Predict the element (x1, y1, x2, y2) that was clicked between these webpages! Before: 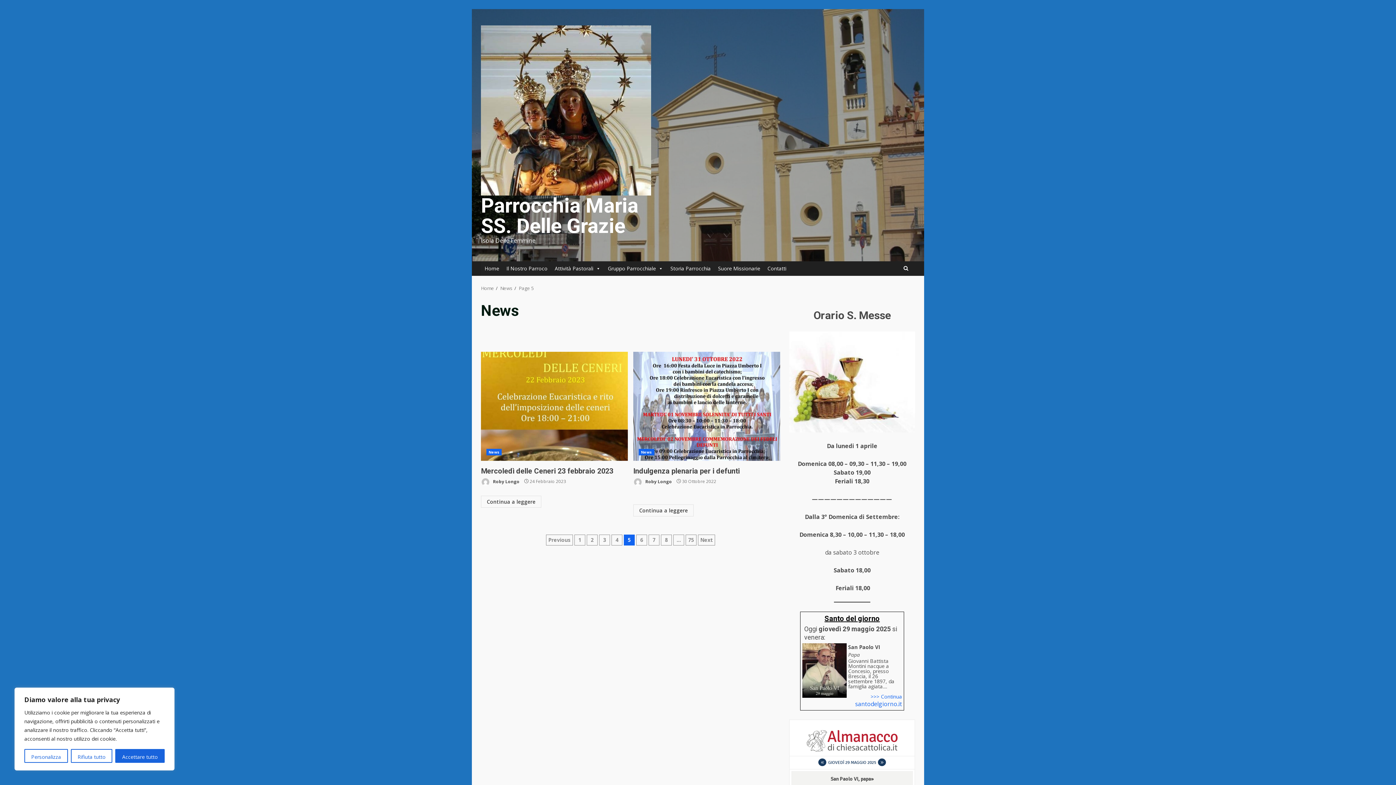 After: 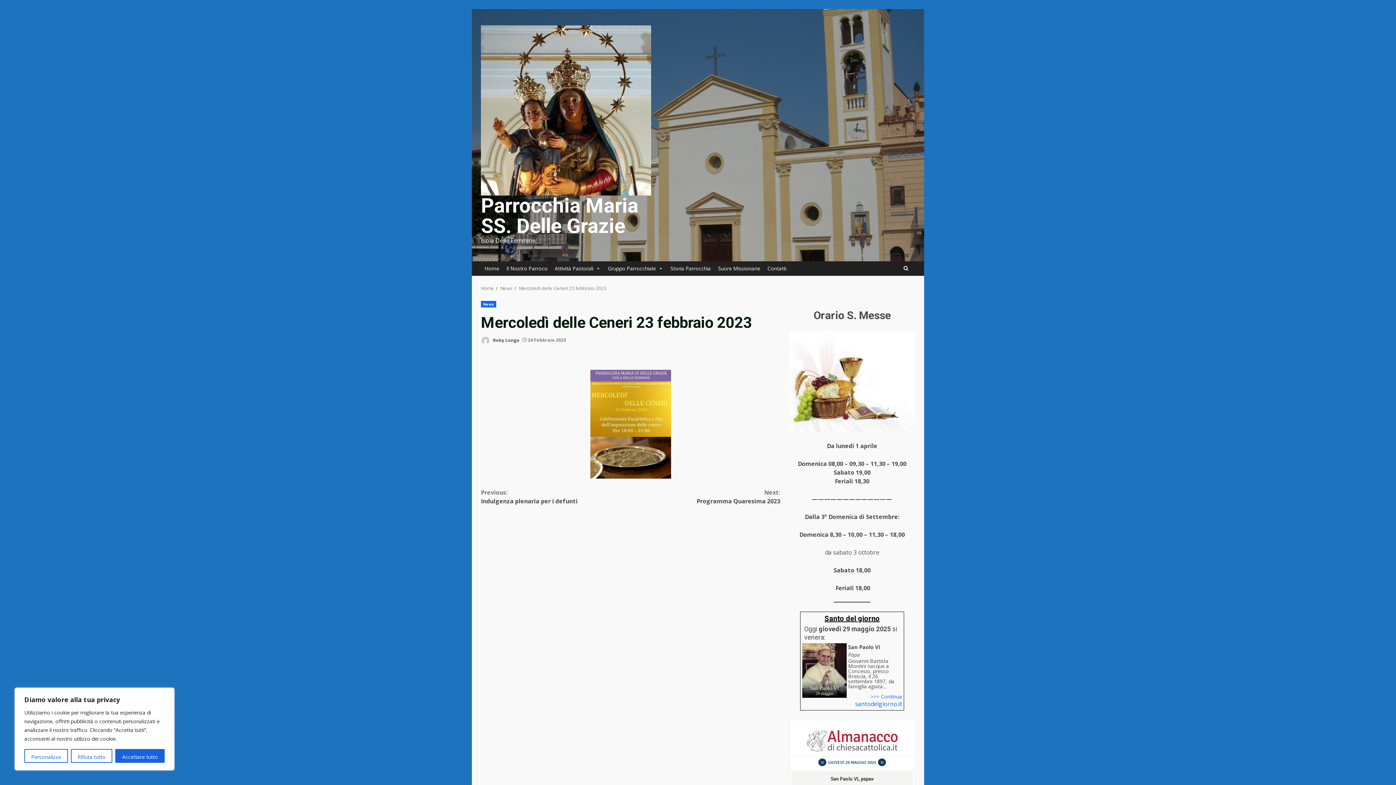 Action: label: Mercoledì delle Ceneri 23 febbraio 2023 bbox: (481, 466, 613, 475)